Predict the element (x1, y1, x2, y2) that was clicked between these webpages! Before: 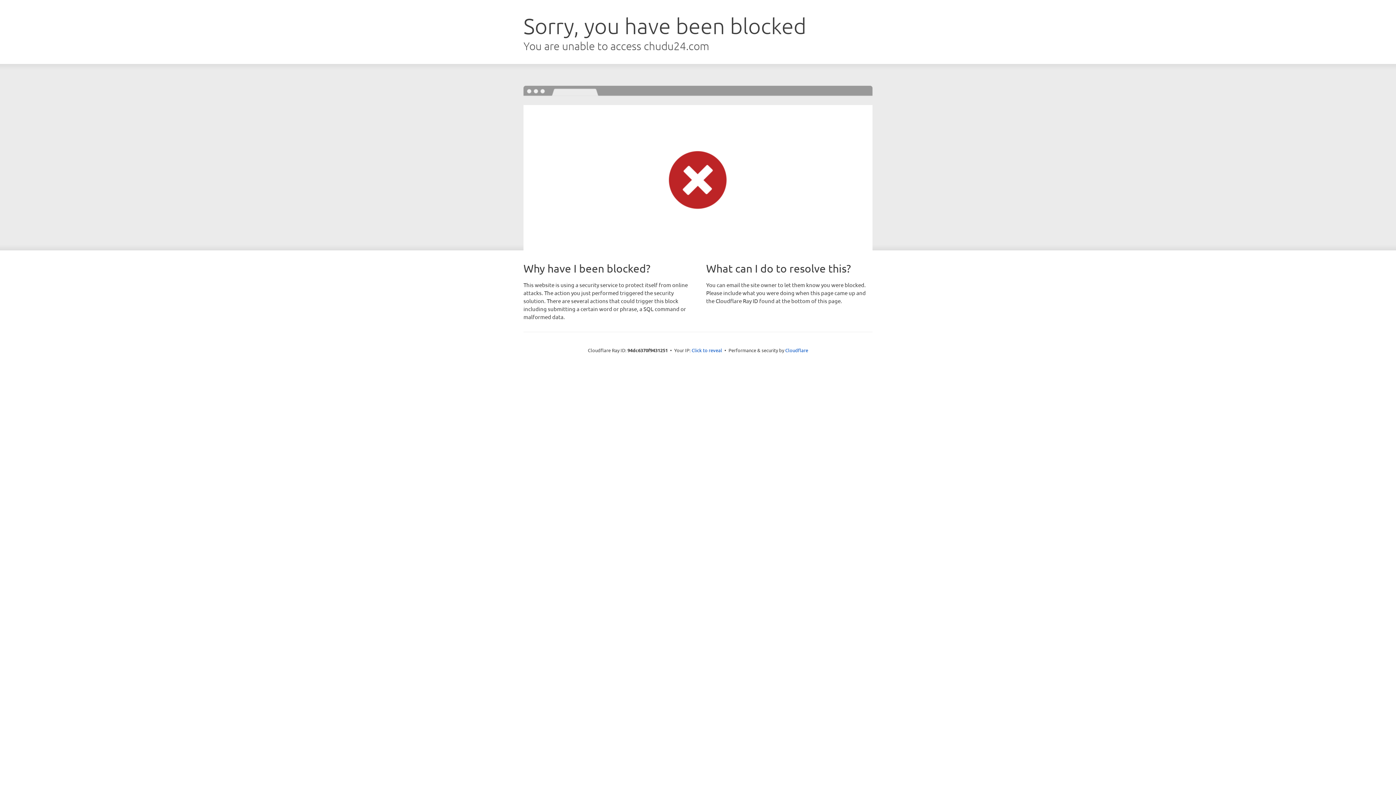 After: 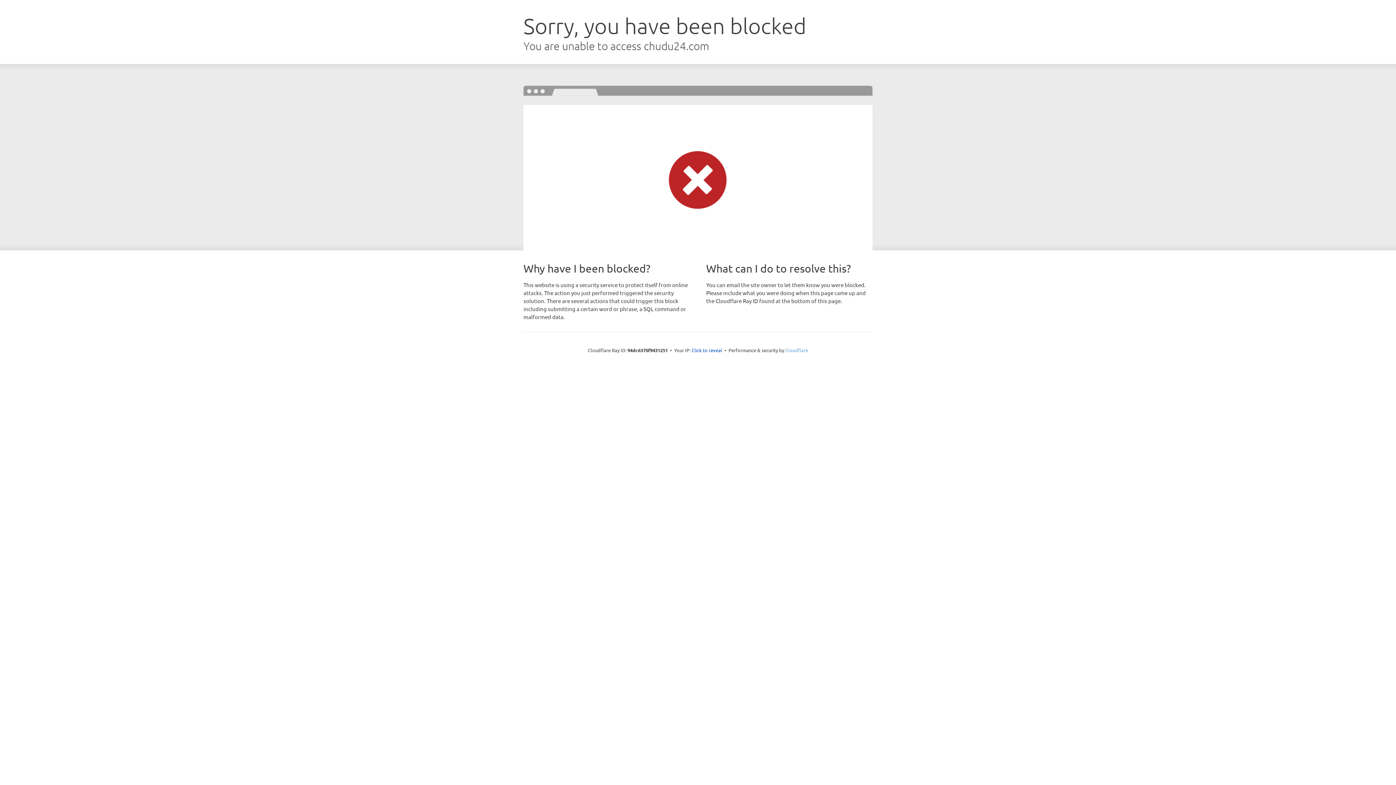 Action: bbox: (785, 347, 808, 353) label: Cloudflare